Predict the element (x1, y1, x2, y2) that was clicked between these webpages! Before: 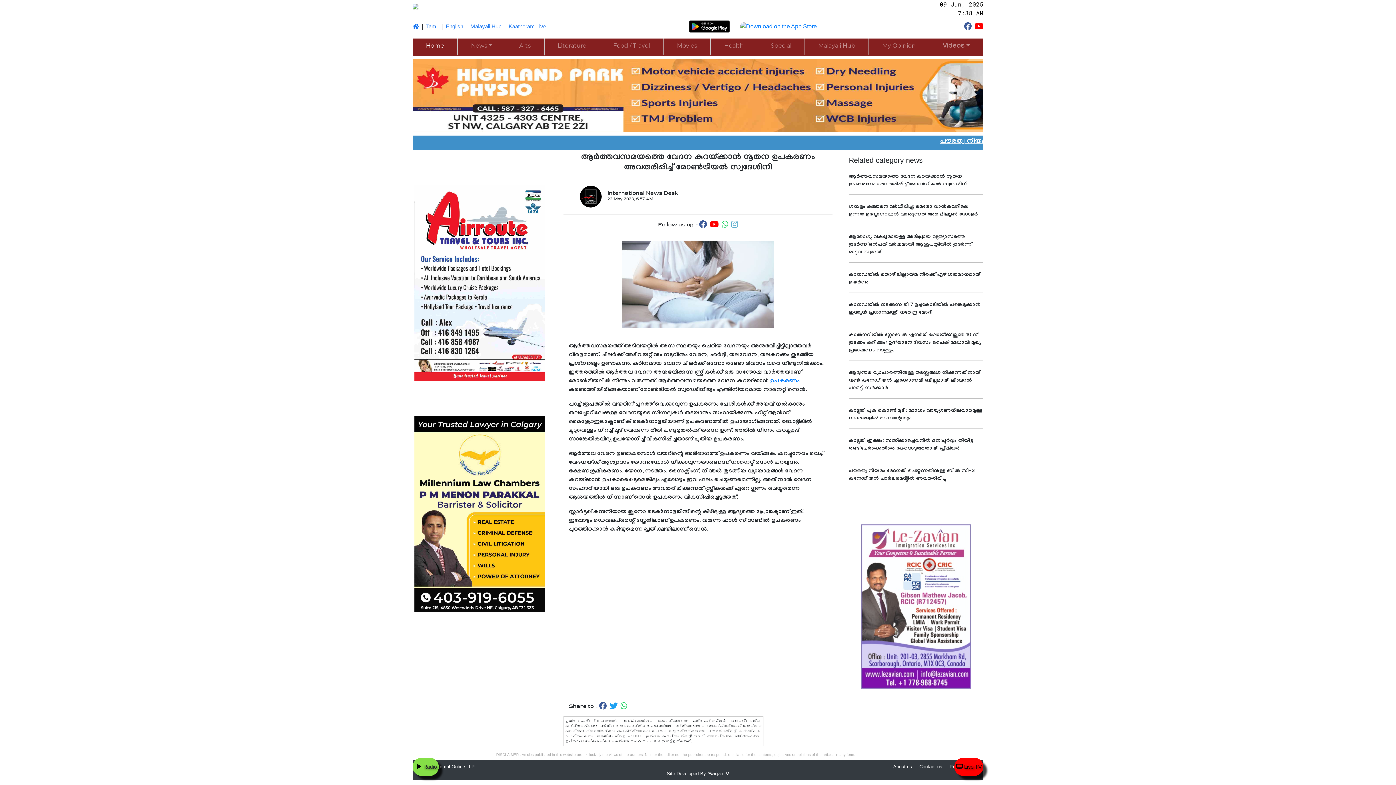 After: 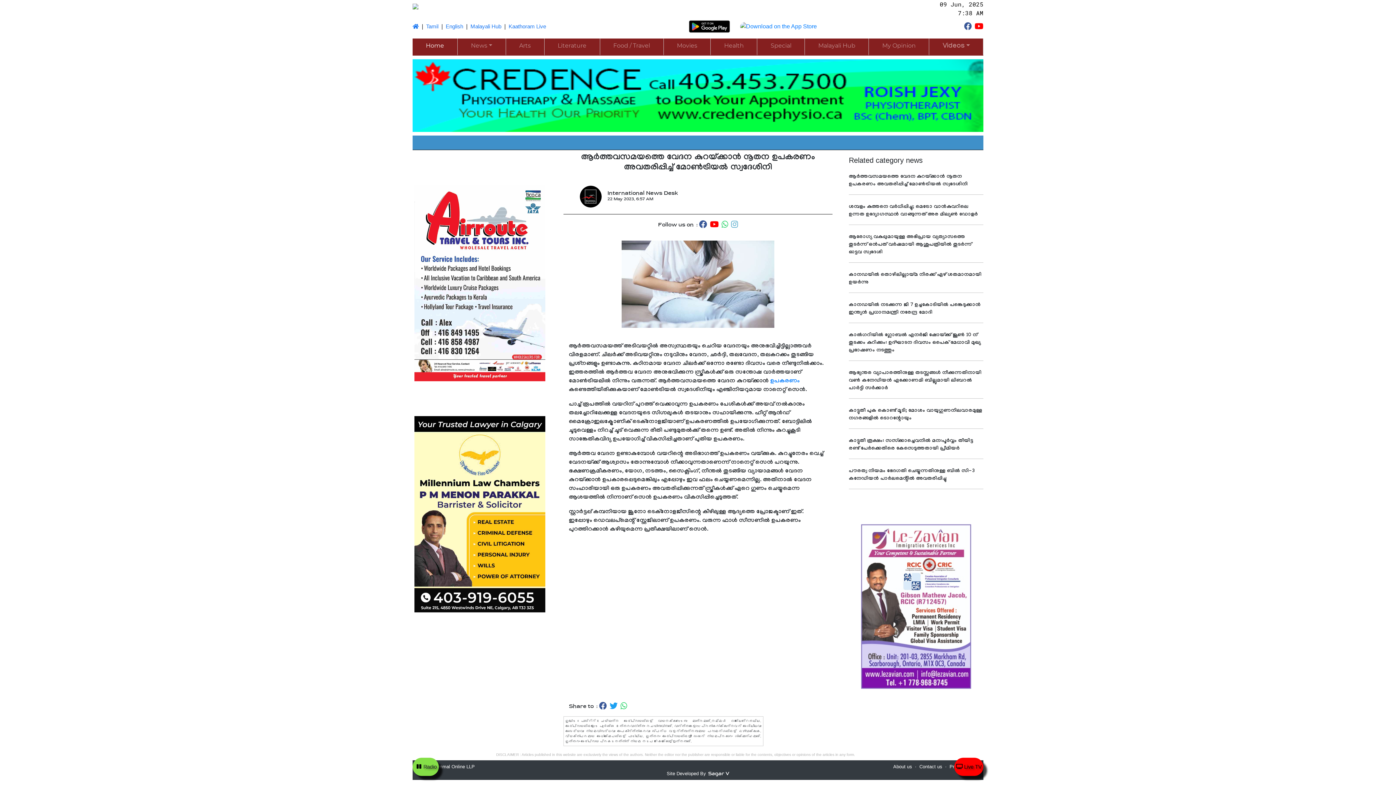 Action: bbox: (414, 763, 423, 771)